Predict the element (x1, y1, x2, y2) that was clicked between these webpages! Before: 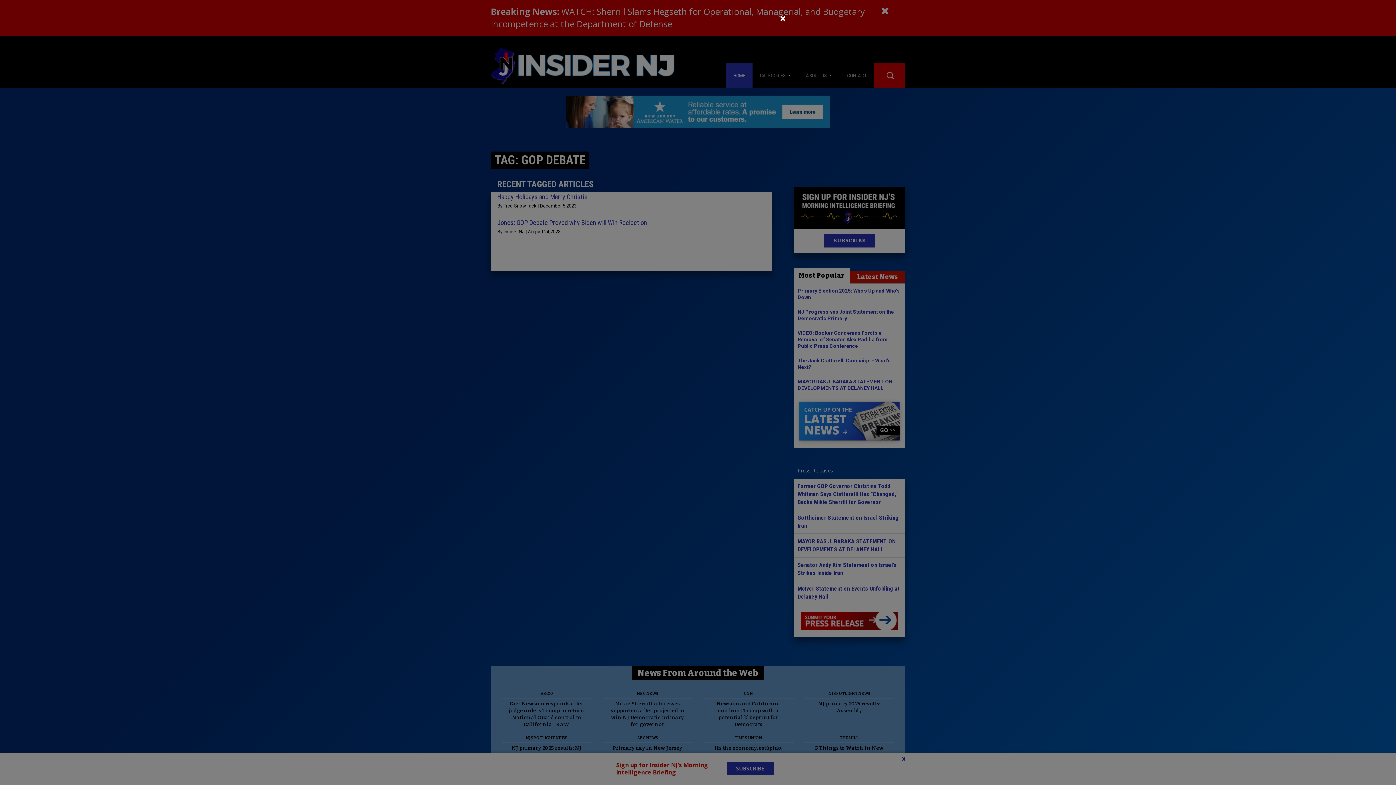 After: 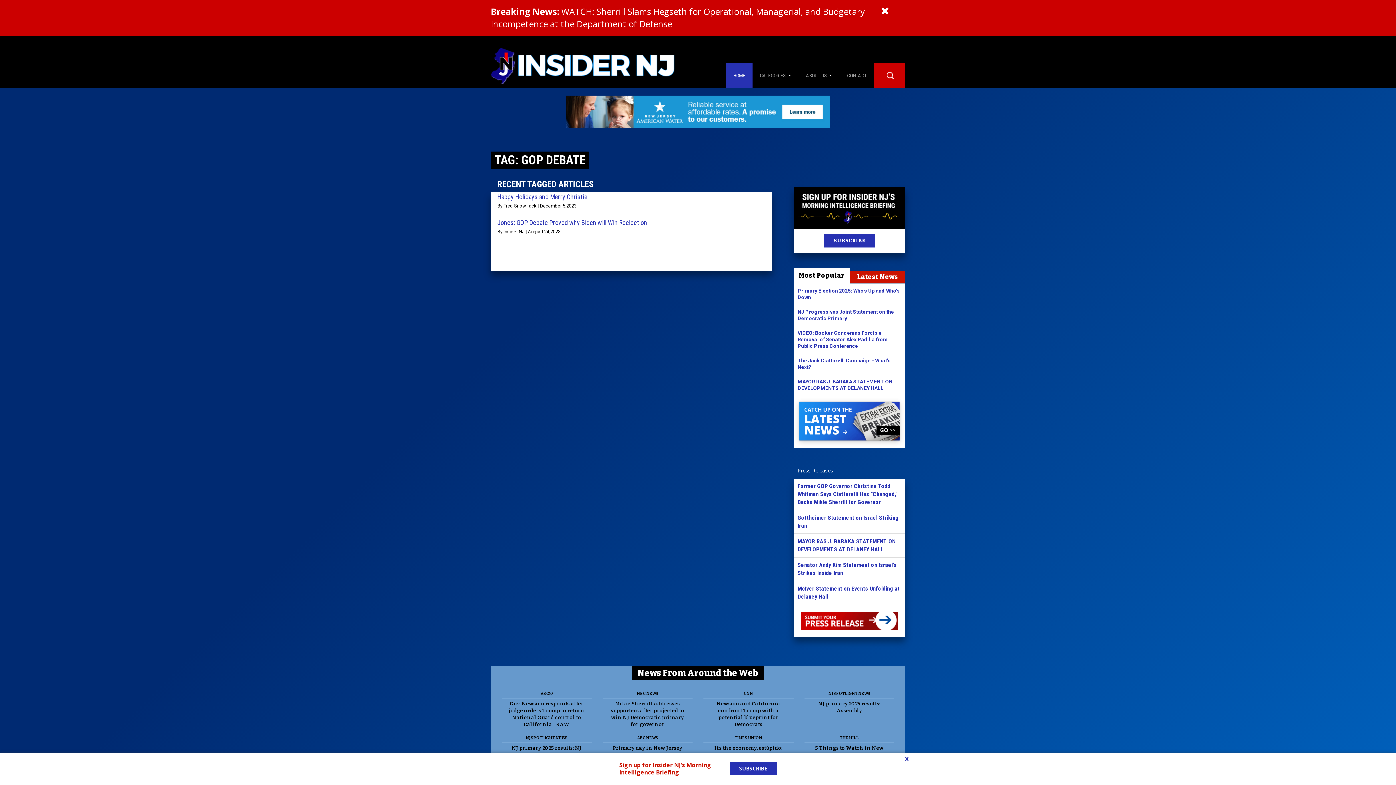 Action: label: Close bbox: (780, 13, 786, 24)